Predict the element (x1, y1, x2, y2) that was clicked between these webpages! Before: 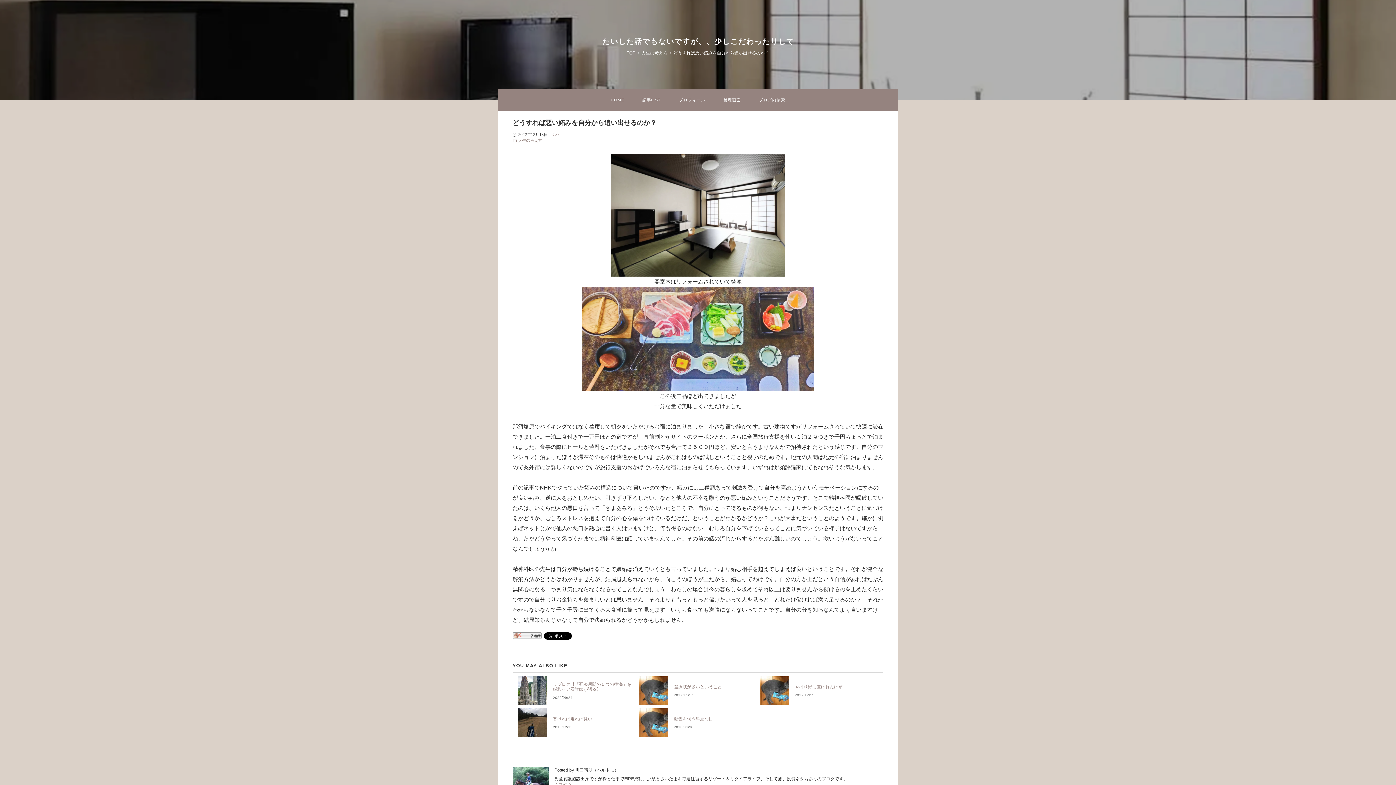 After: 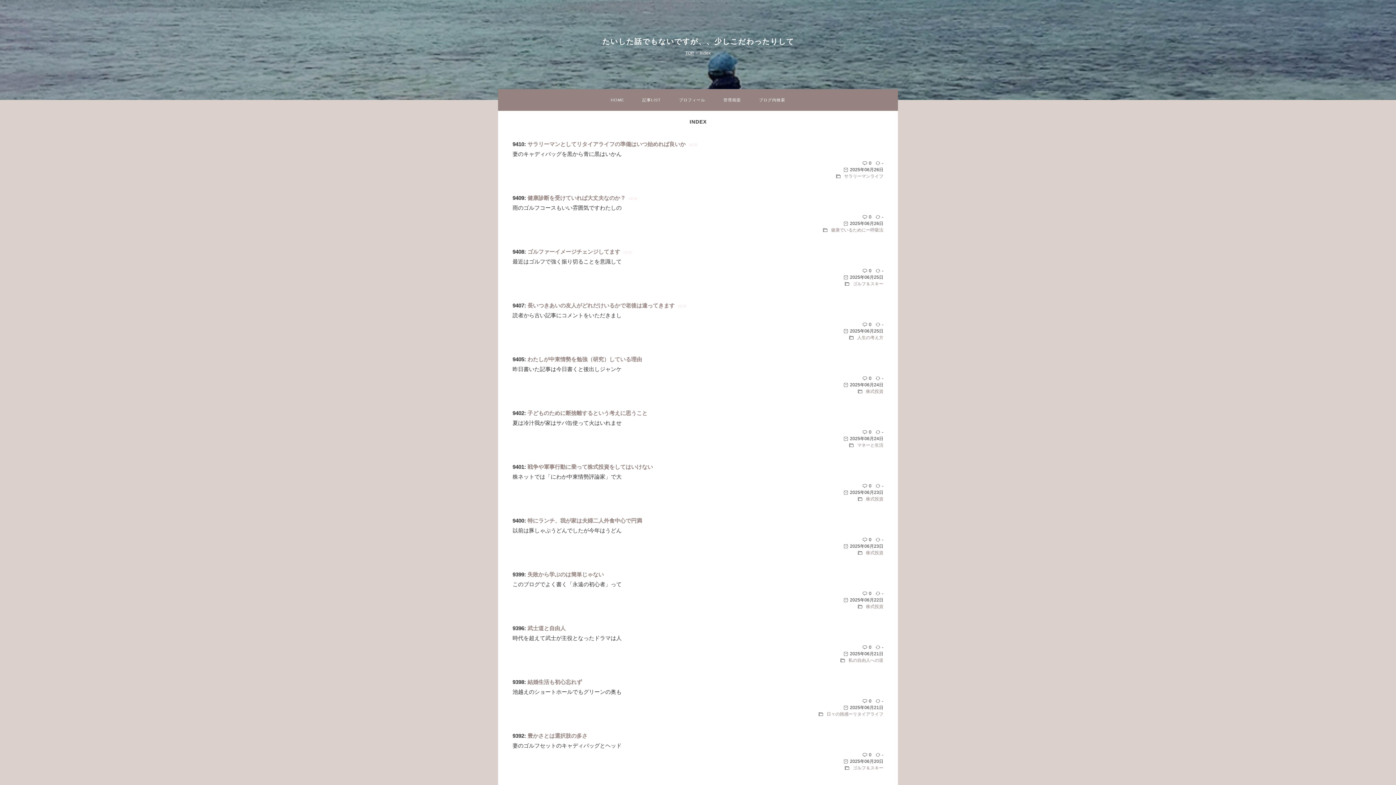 Action: label: 記事LIST bbox: (642, 89, 661, 110)